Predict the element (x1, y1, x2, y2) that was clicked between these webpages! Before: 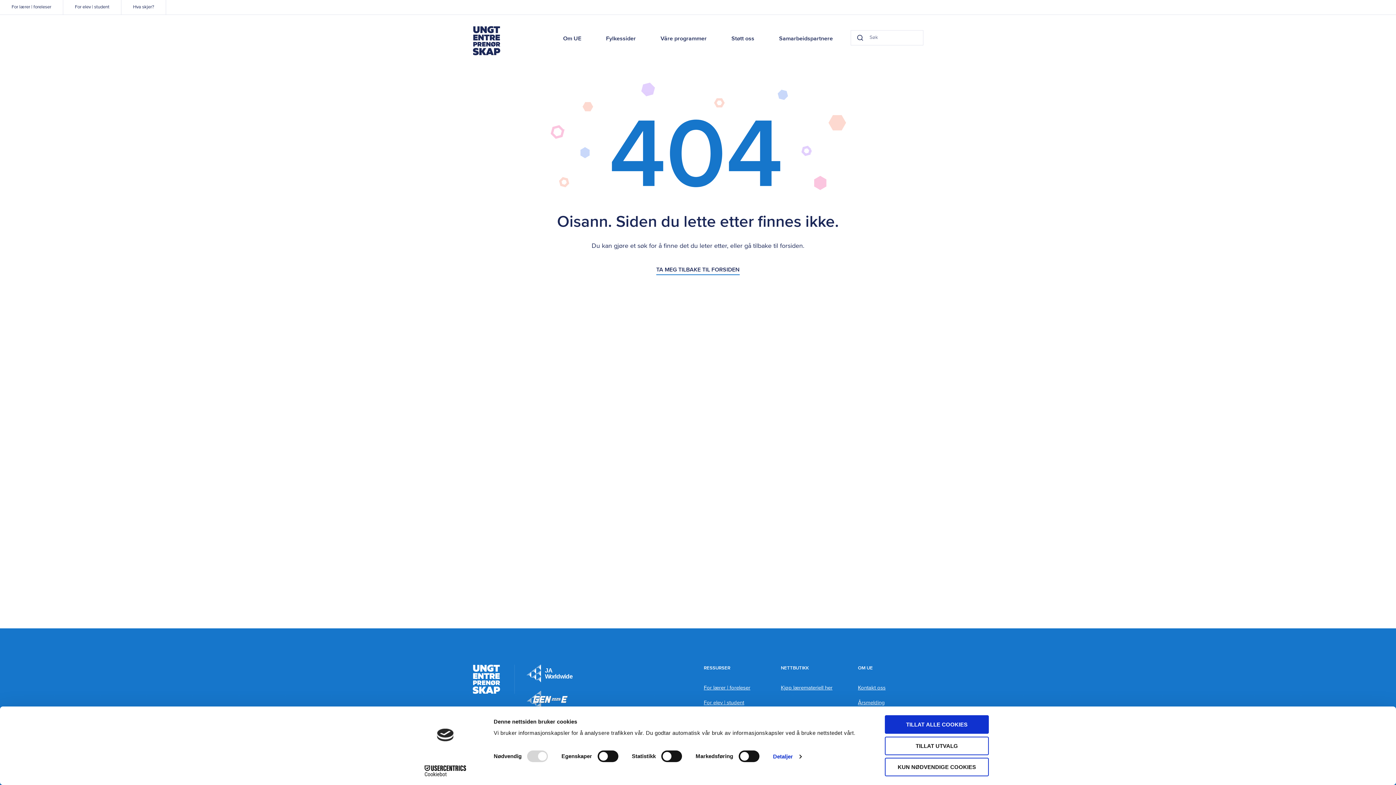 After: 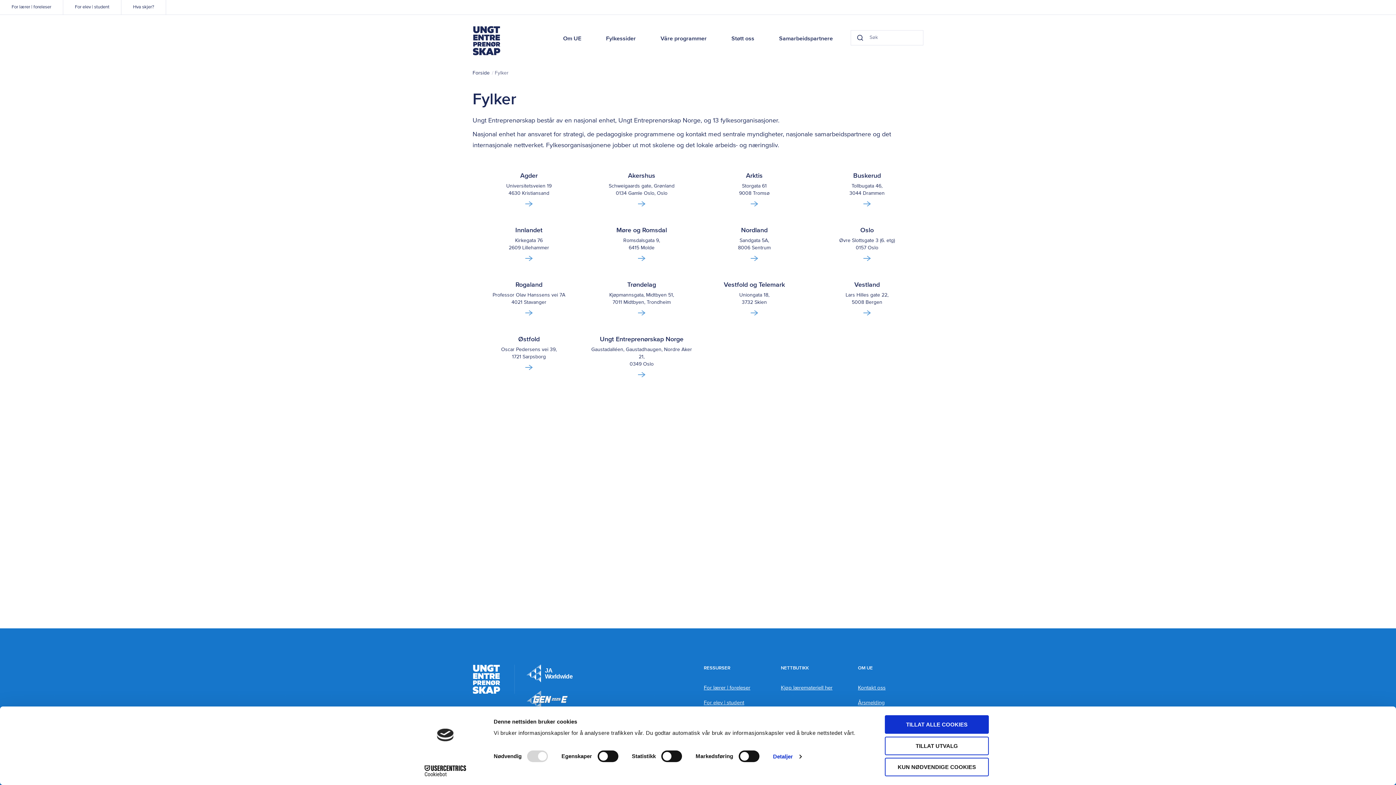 Action: bbox: (606, 35, 636, 43) label: Fylkessider